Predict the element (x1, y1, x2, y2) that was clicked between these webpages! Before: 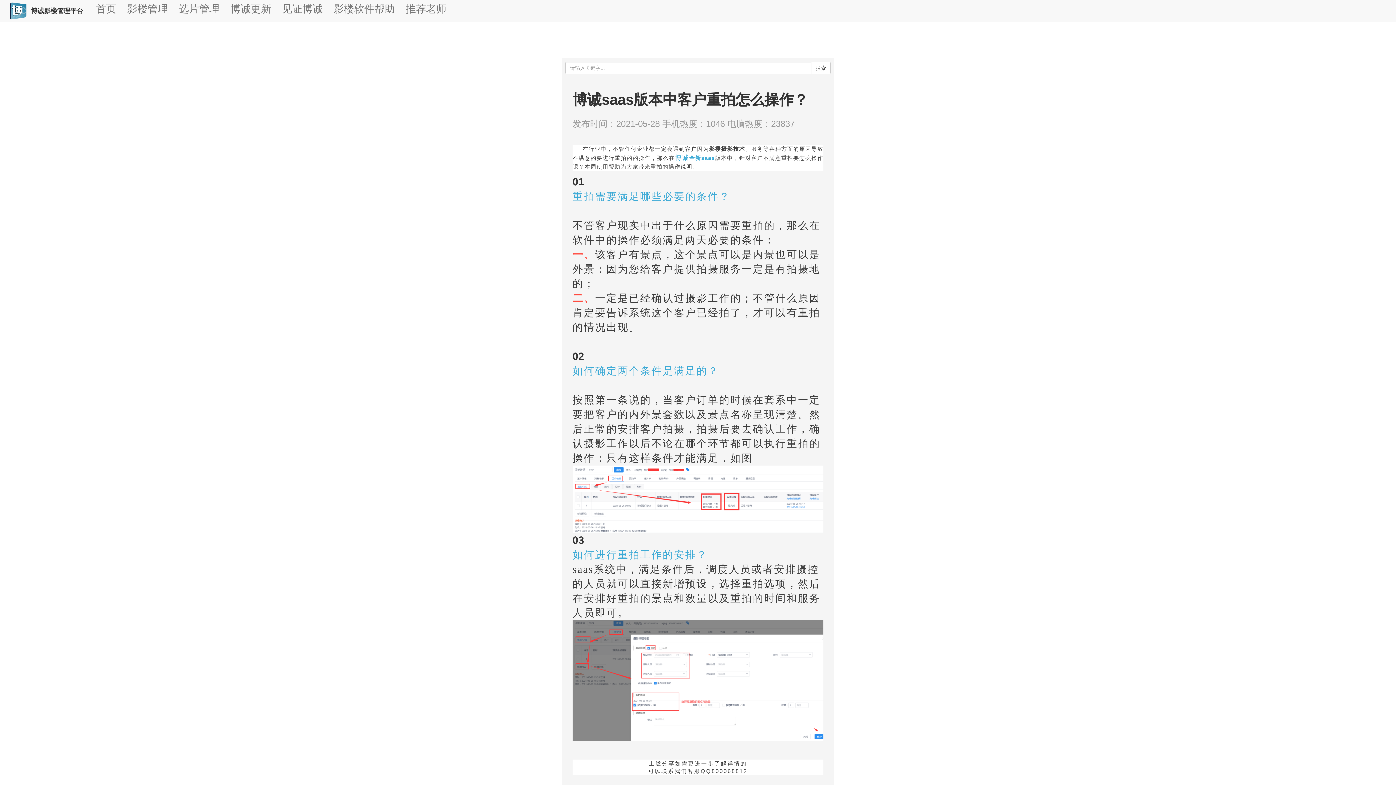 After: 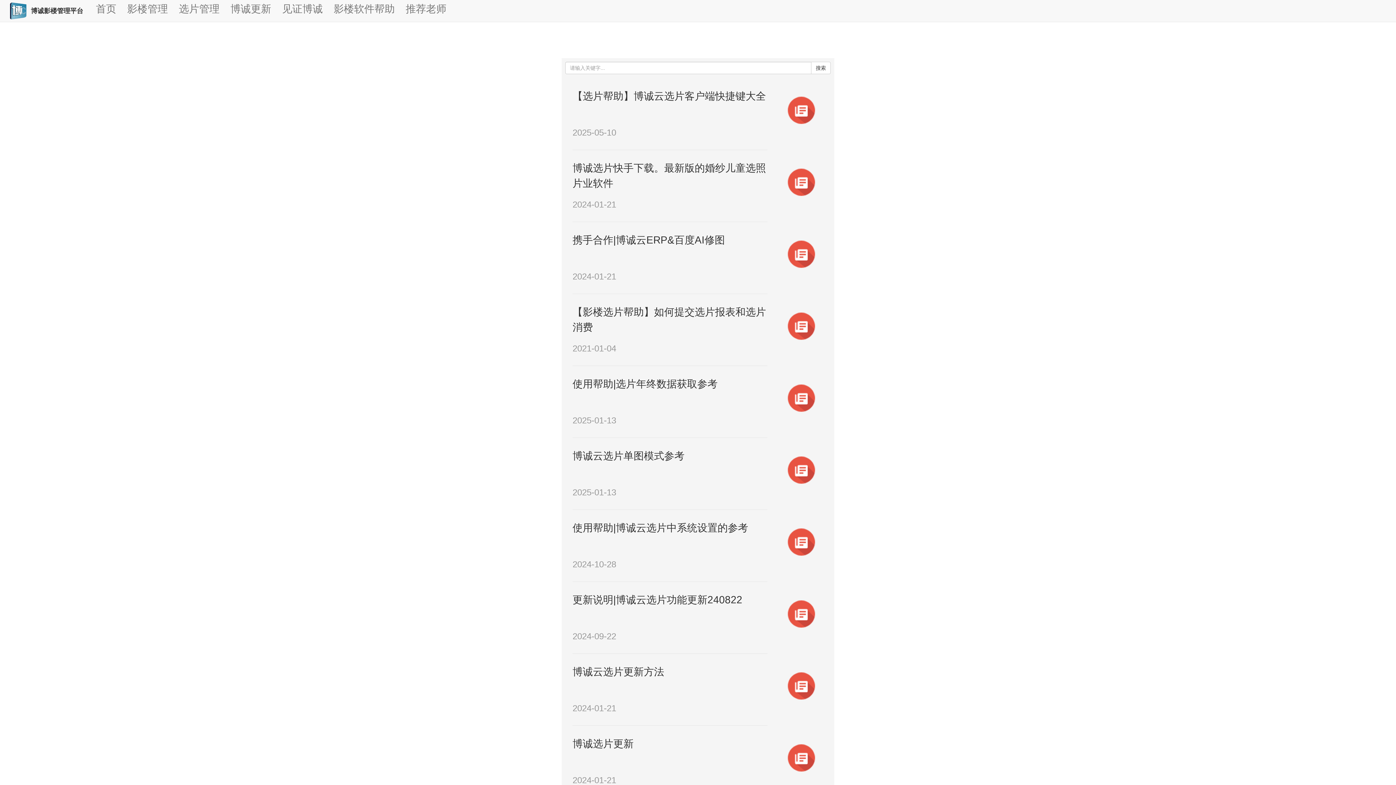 Action: label: 选片管理 bbox: (173, 0, 225, 18)